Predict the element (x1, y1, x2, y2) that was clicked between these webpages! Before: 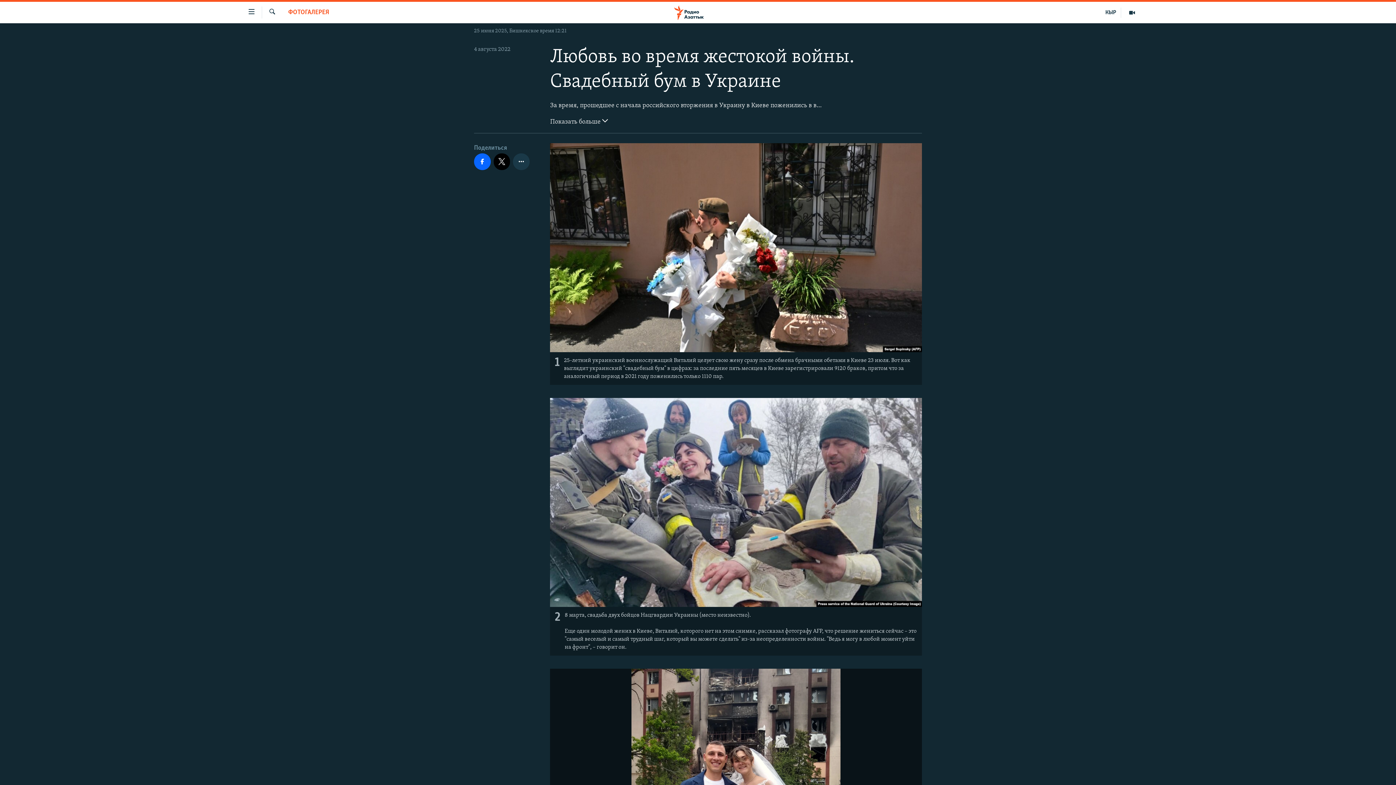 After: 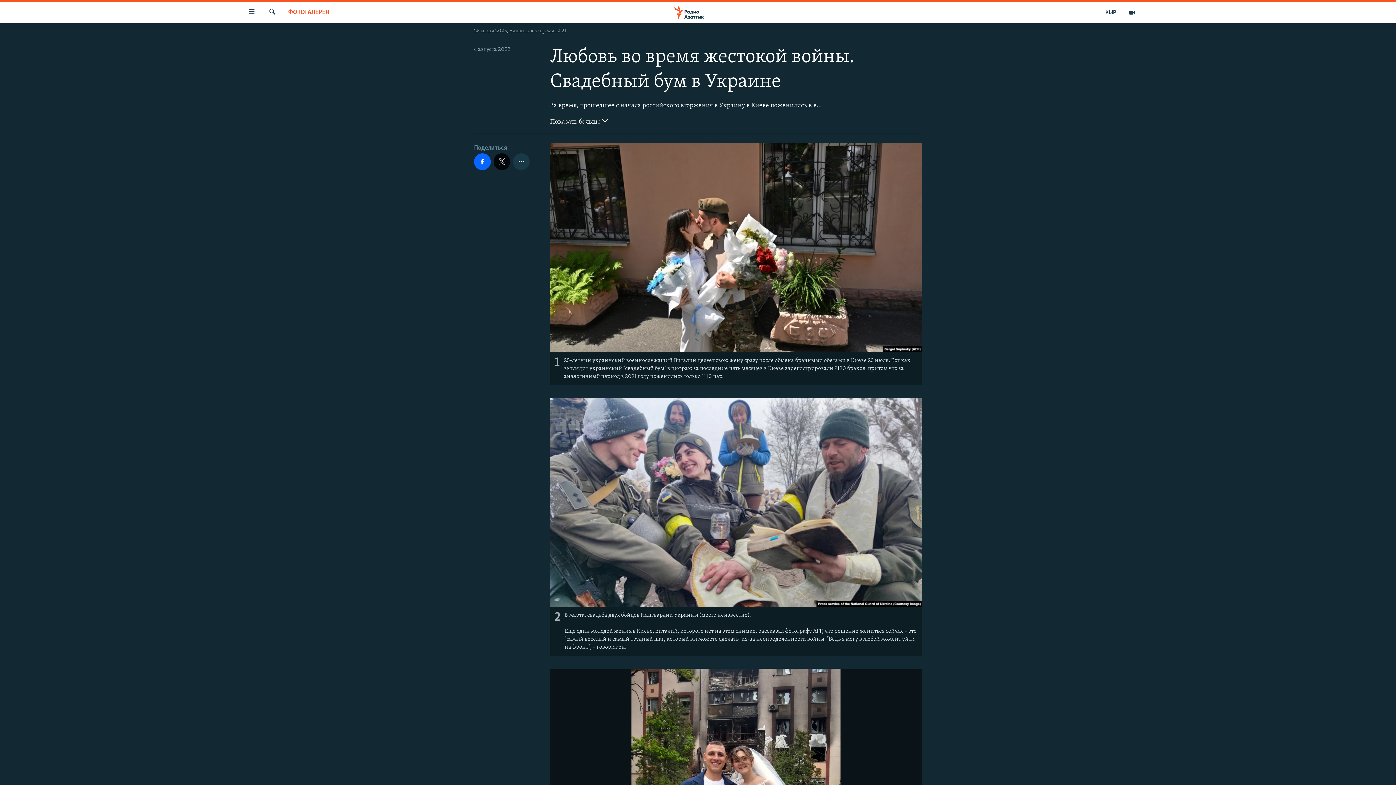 Action: bbox: (493, 153, 510, 170)